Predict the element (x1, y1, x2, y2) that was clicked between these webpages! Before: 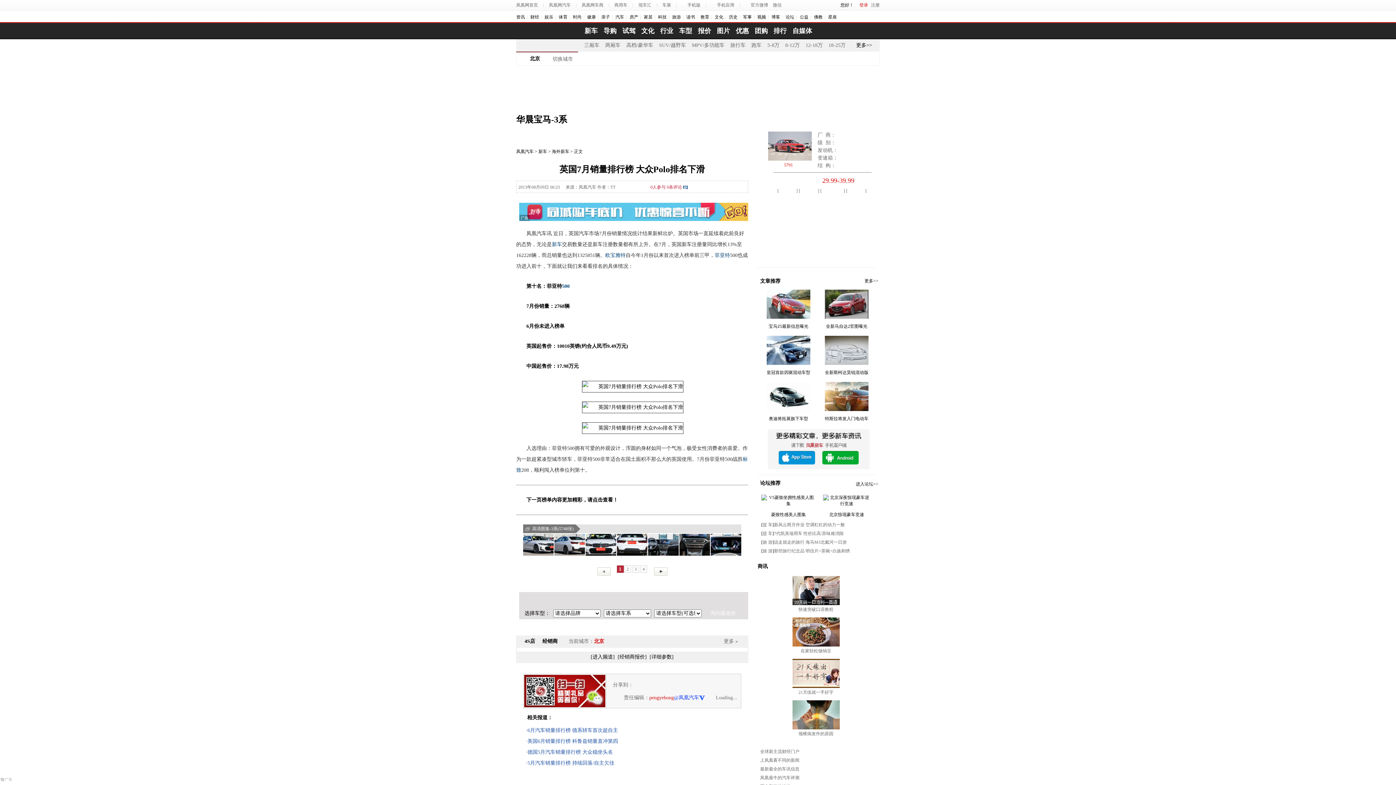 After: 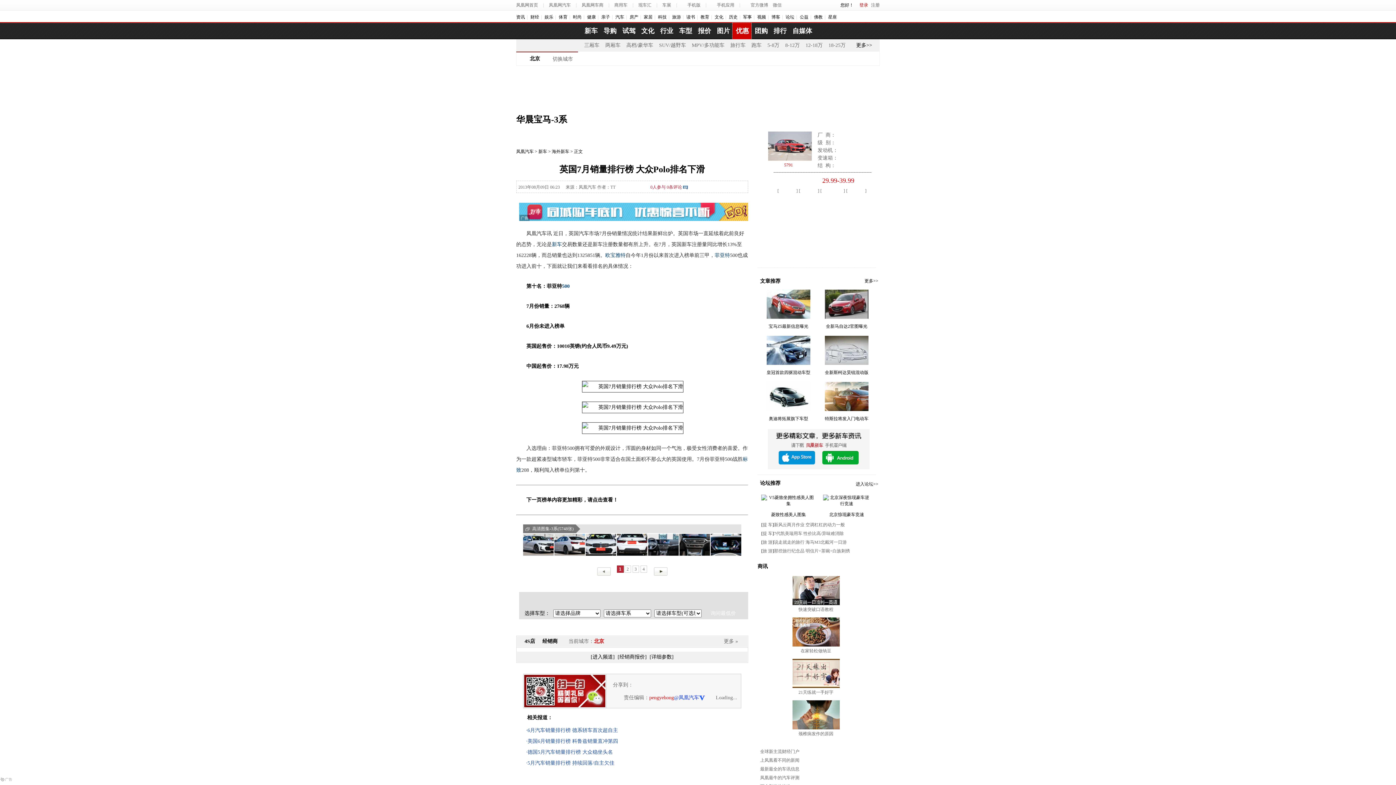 Action: label: 优惠 bbox: (732, 22, 751, 39)